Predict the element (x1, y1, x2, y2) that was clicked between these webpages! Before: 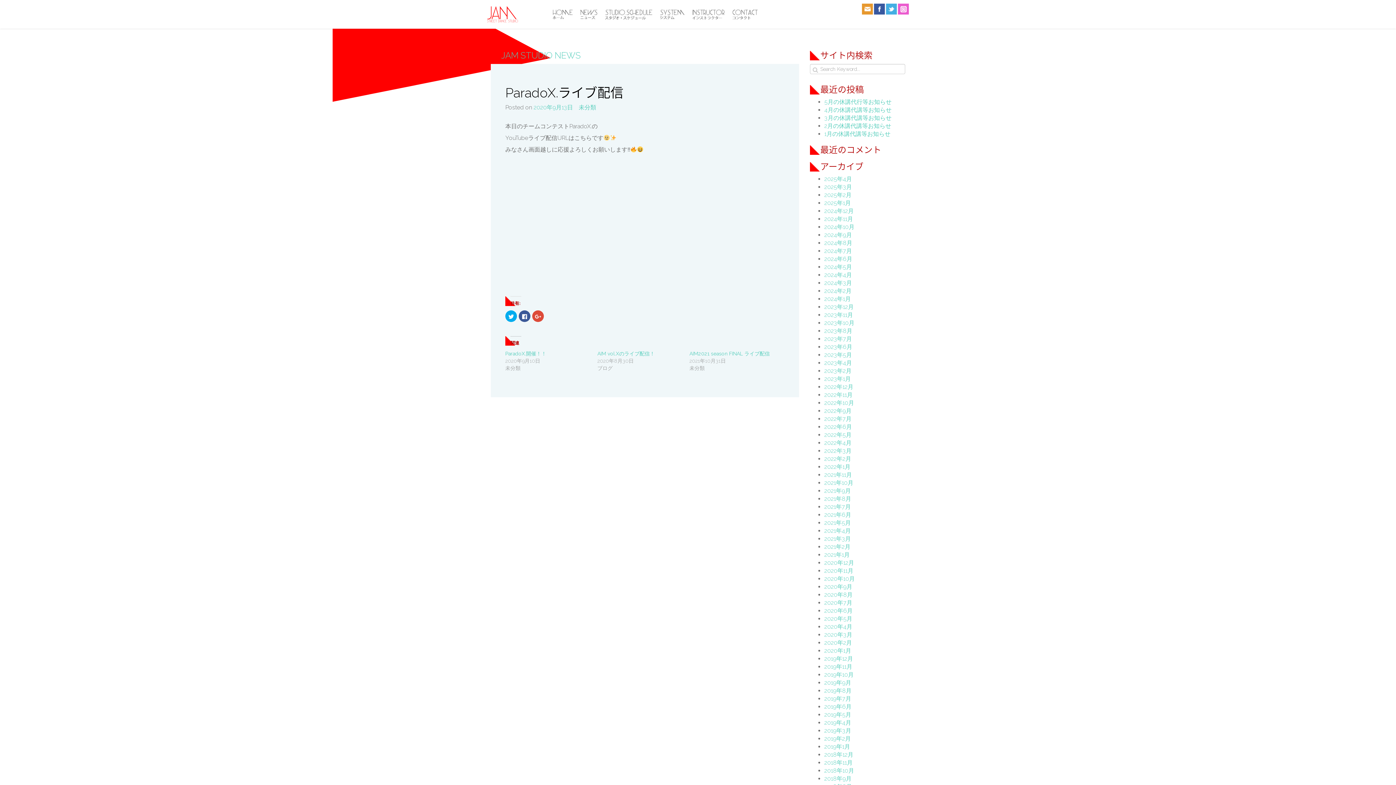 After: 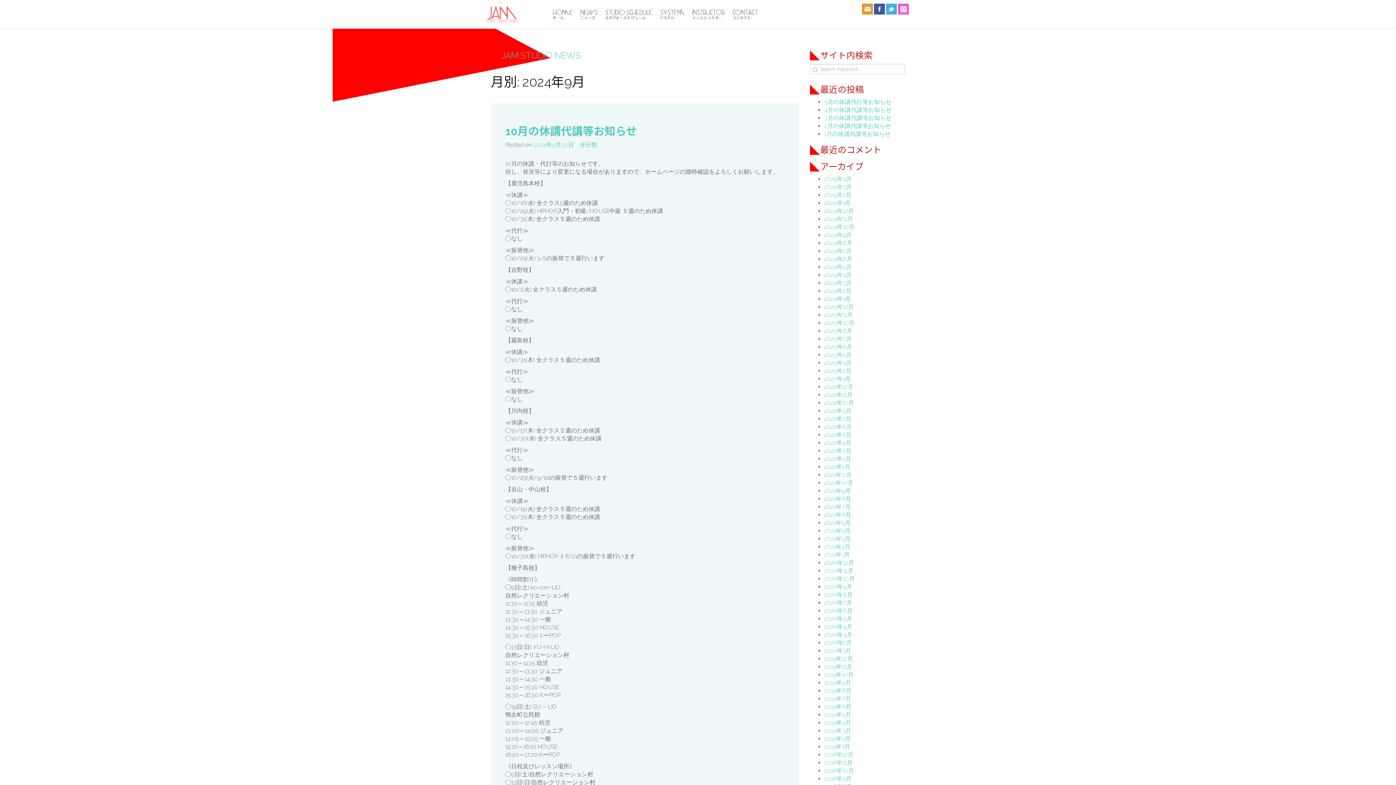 Action: bbox: (824, 231, 852, 238) label: 2024年9月